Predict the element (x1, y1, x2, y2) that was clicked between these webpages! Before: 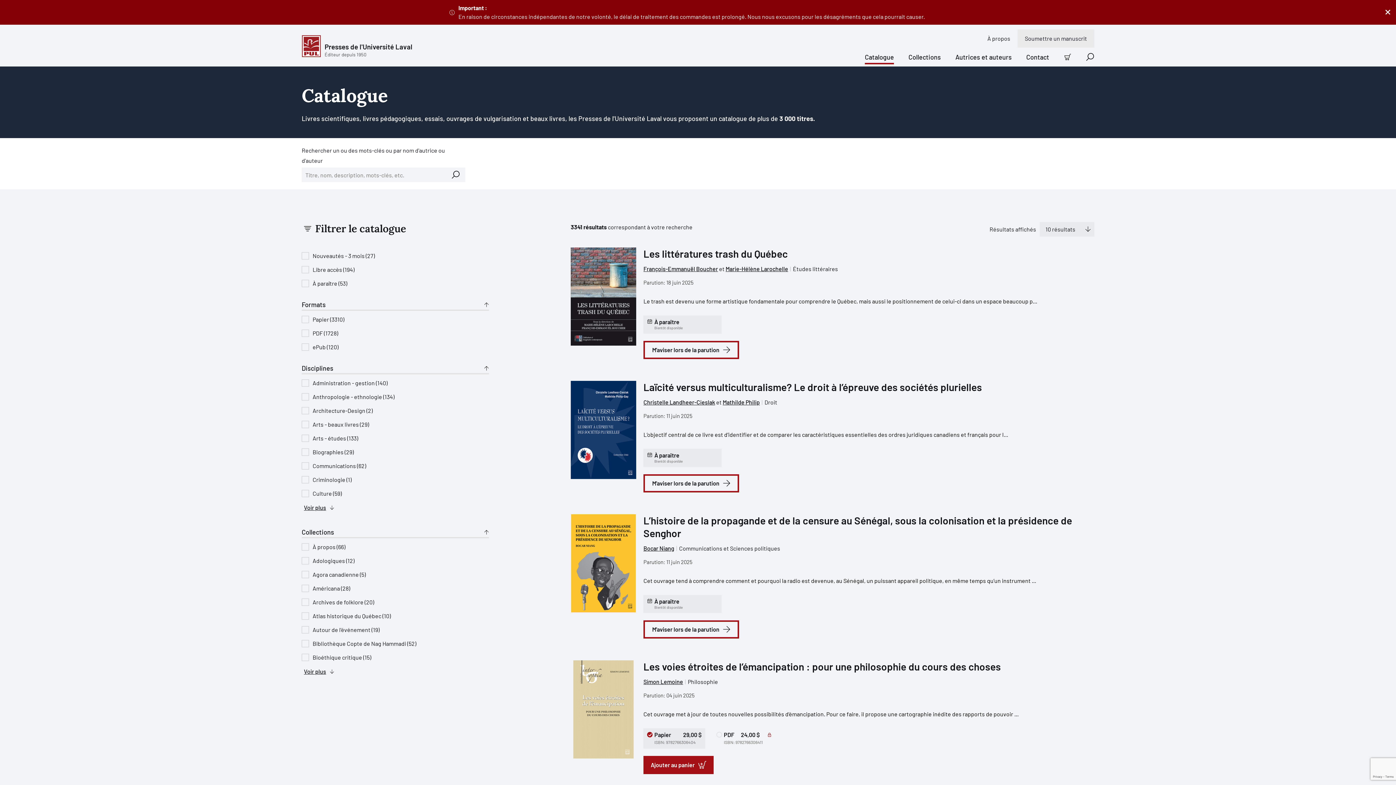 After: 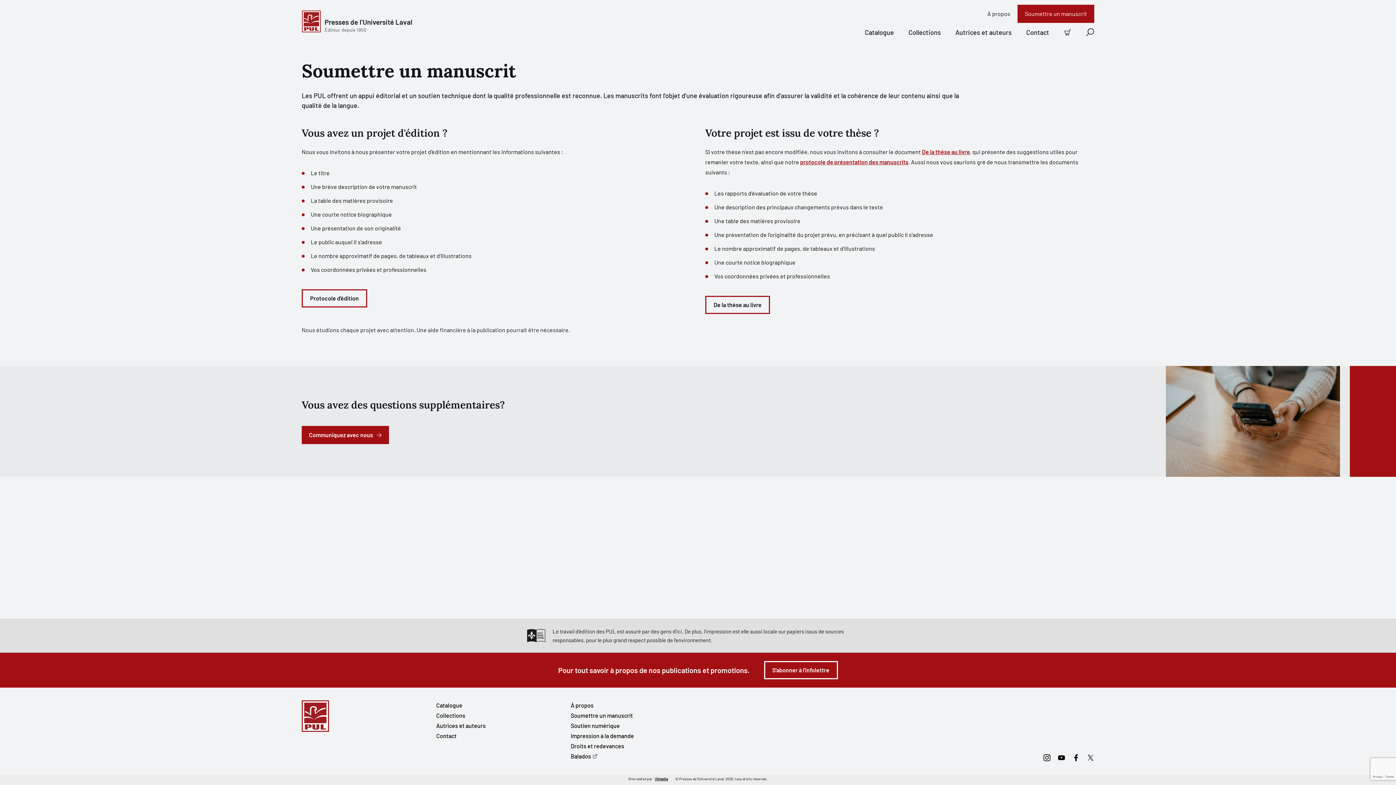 Action: bbox: (1017, 29, 1094, 47) label: Soumettre un manuscrit